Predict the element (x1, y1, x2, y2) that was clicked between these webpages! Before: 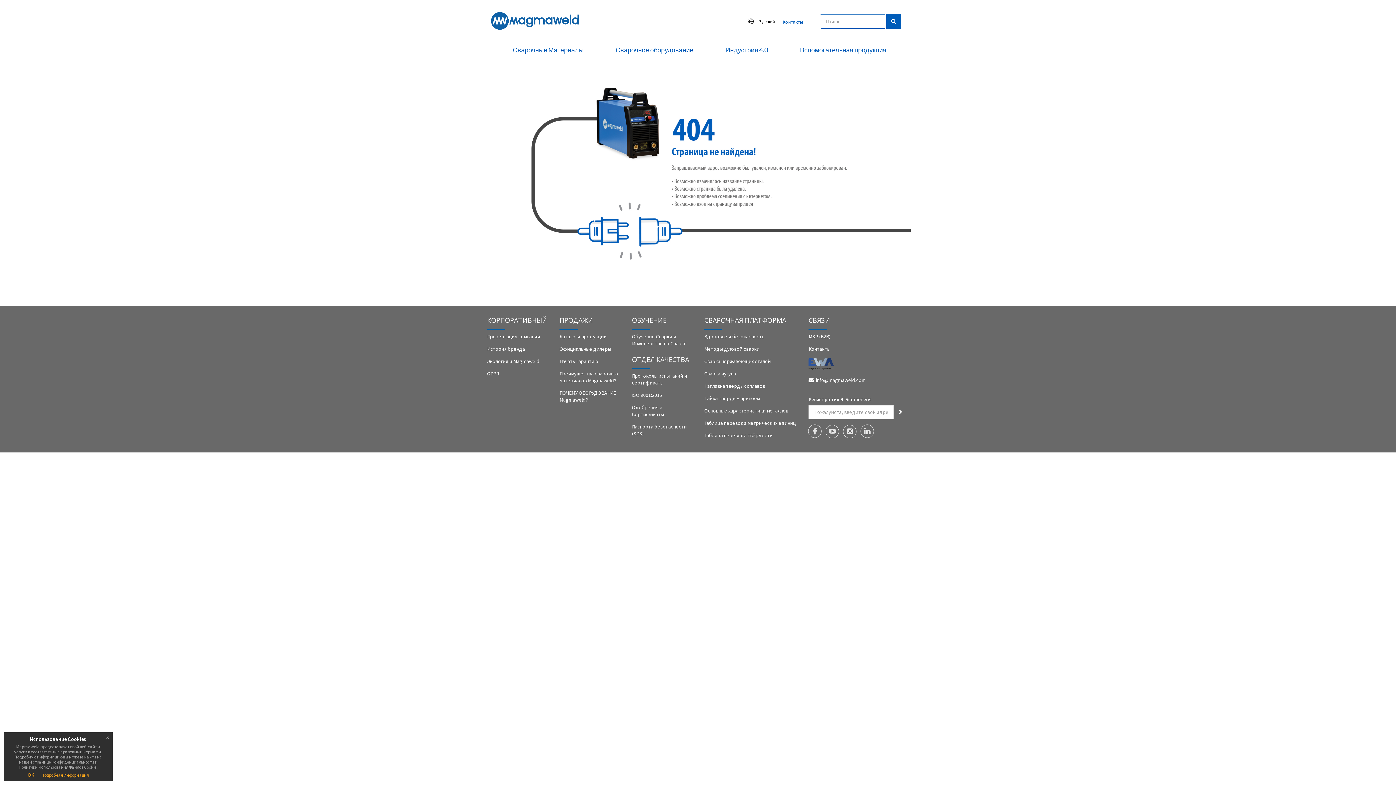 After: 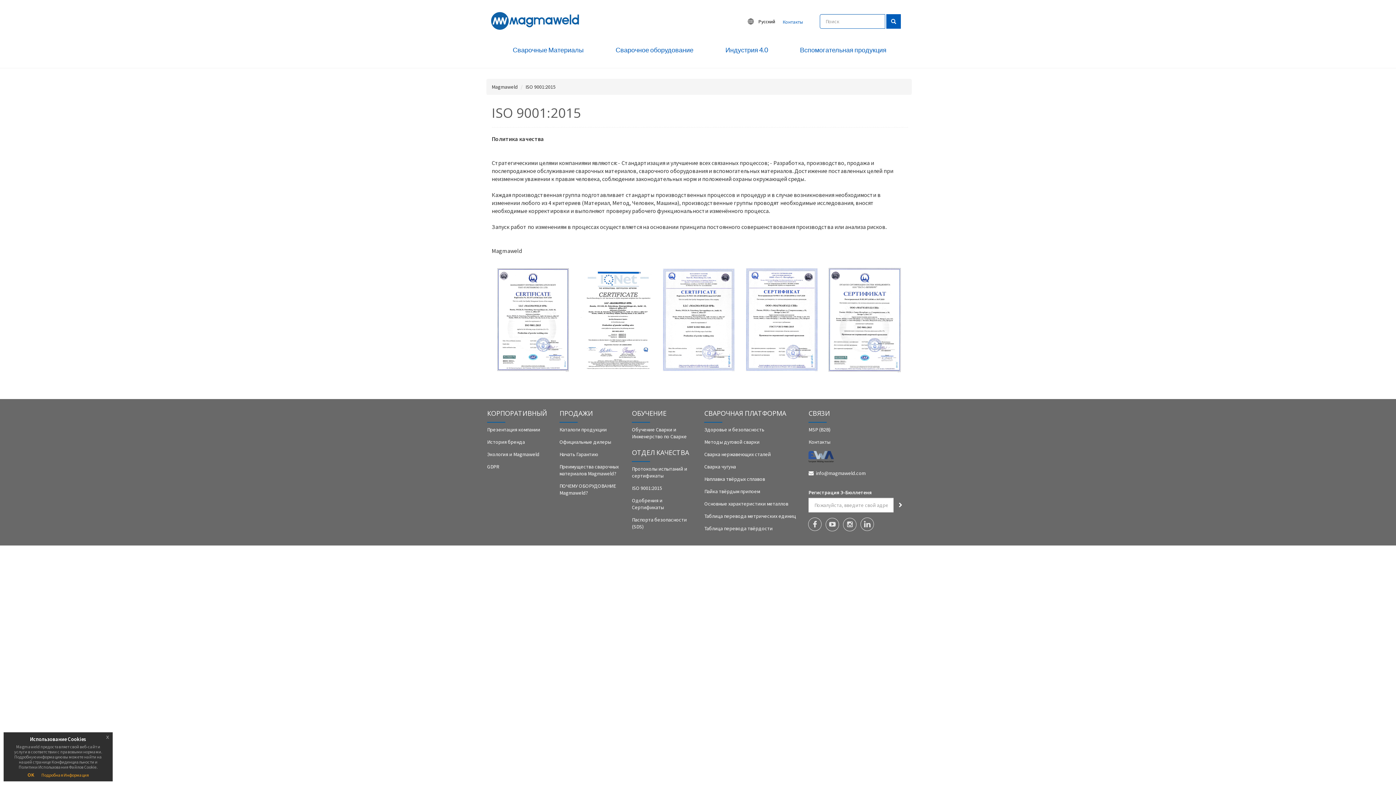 Action: label: ISO 9001:2015 bbox: (632, 392, 662, 398)